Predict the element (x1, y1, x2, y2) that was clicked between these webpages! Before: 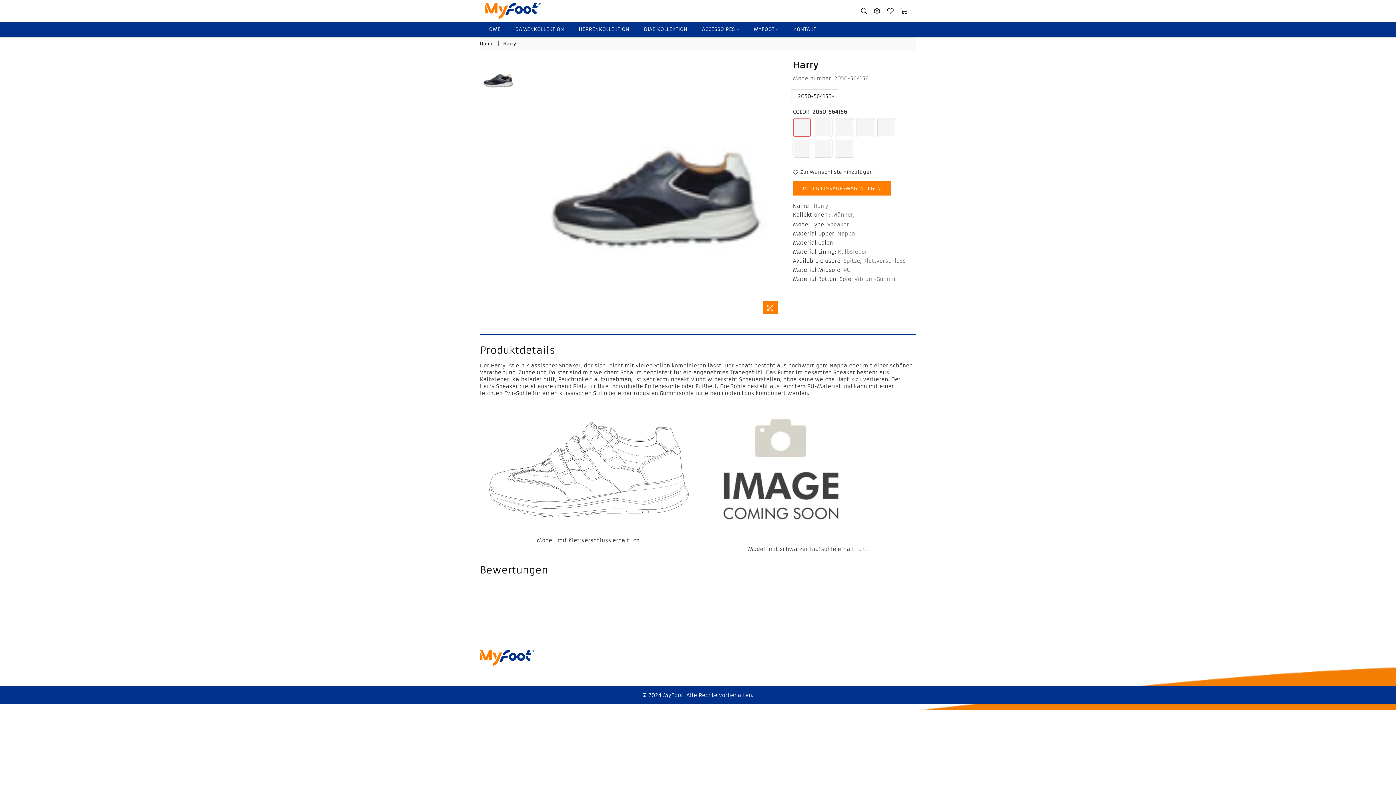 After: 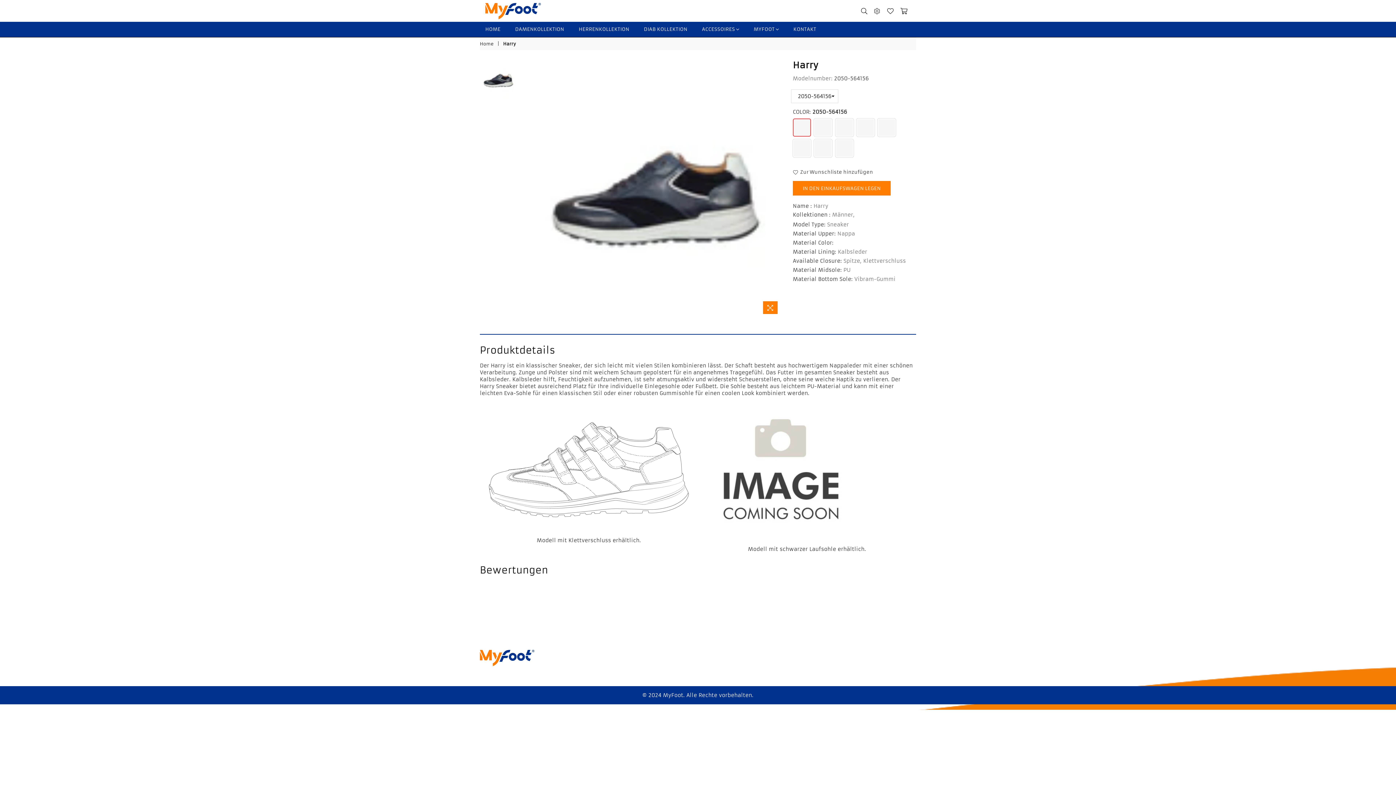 Action: bbox: (870, 5, 883, 16)